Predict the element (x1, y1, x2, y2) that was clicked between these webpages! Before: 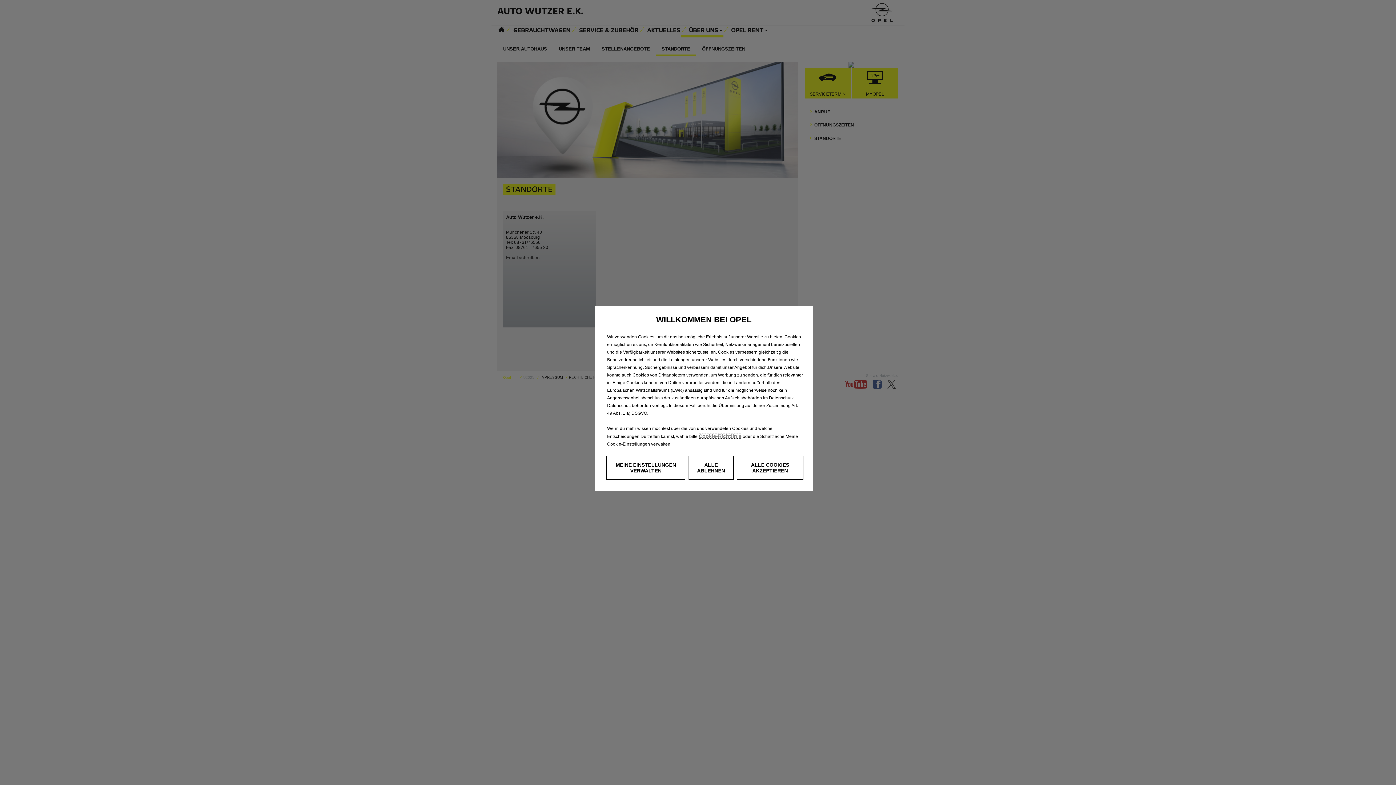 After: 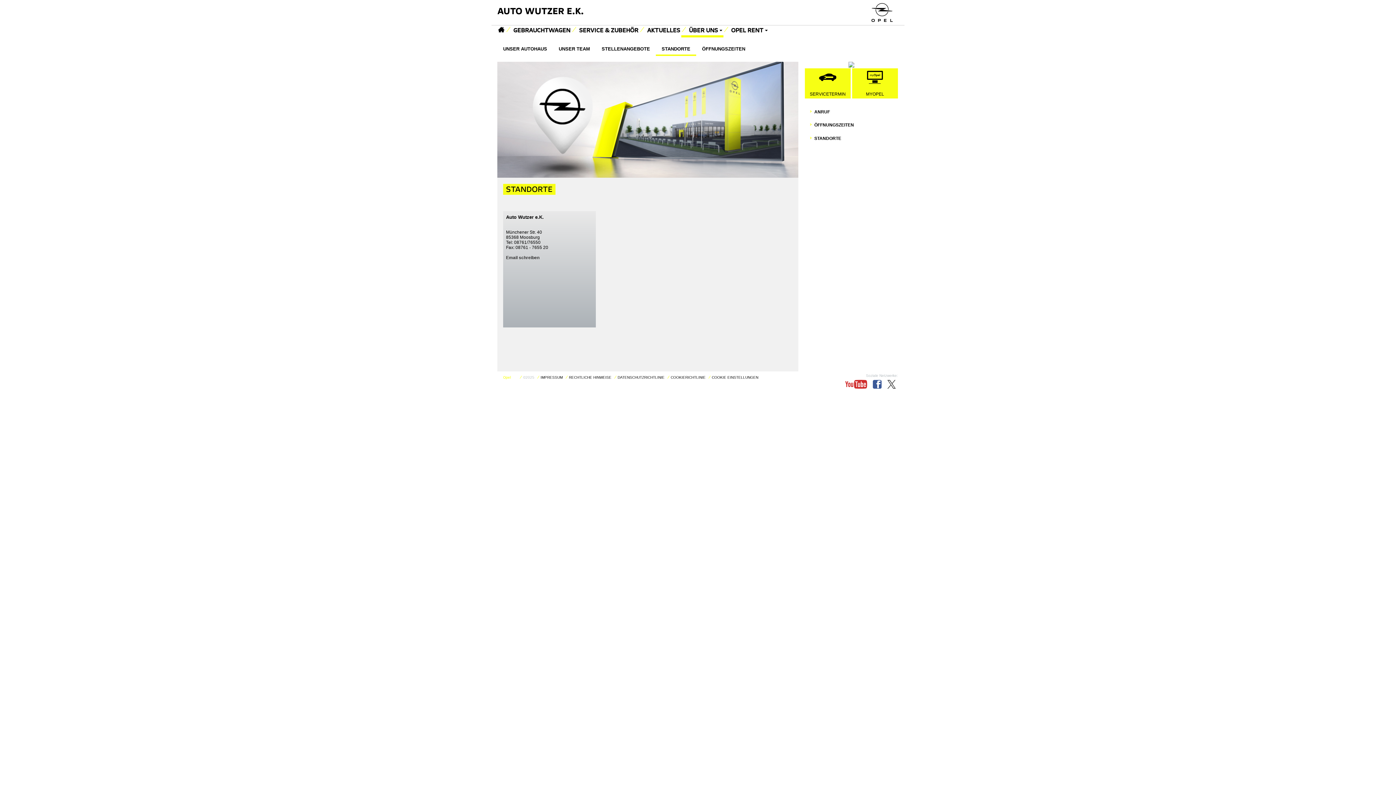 Action: bbox: (736, 456, 803, 480) label: ALLE COOKIES AKZEPTIEREN